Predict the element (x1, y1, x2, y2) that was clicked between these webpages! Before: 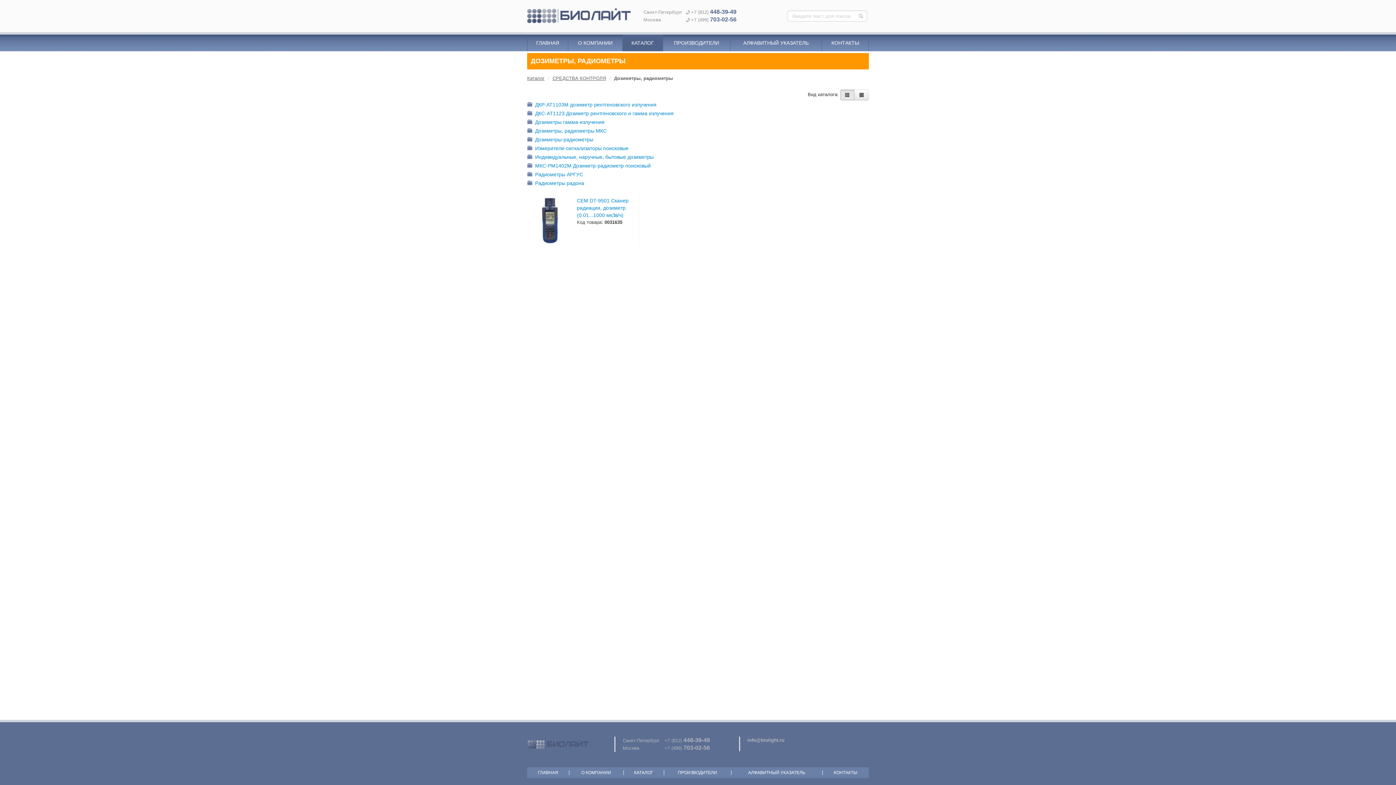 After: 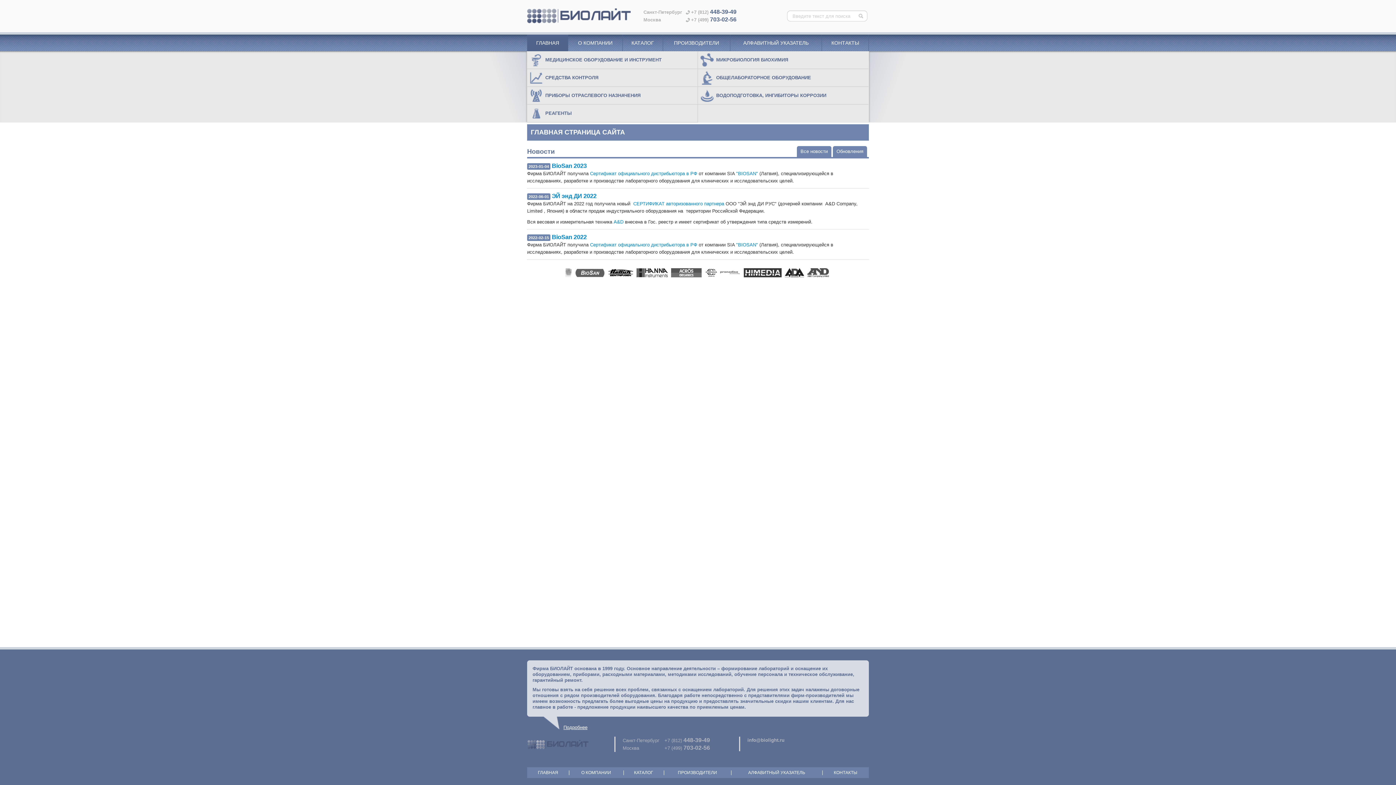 Action: bbox: (527, 767, 569, 778) label: ГЛАВНАЯ